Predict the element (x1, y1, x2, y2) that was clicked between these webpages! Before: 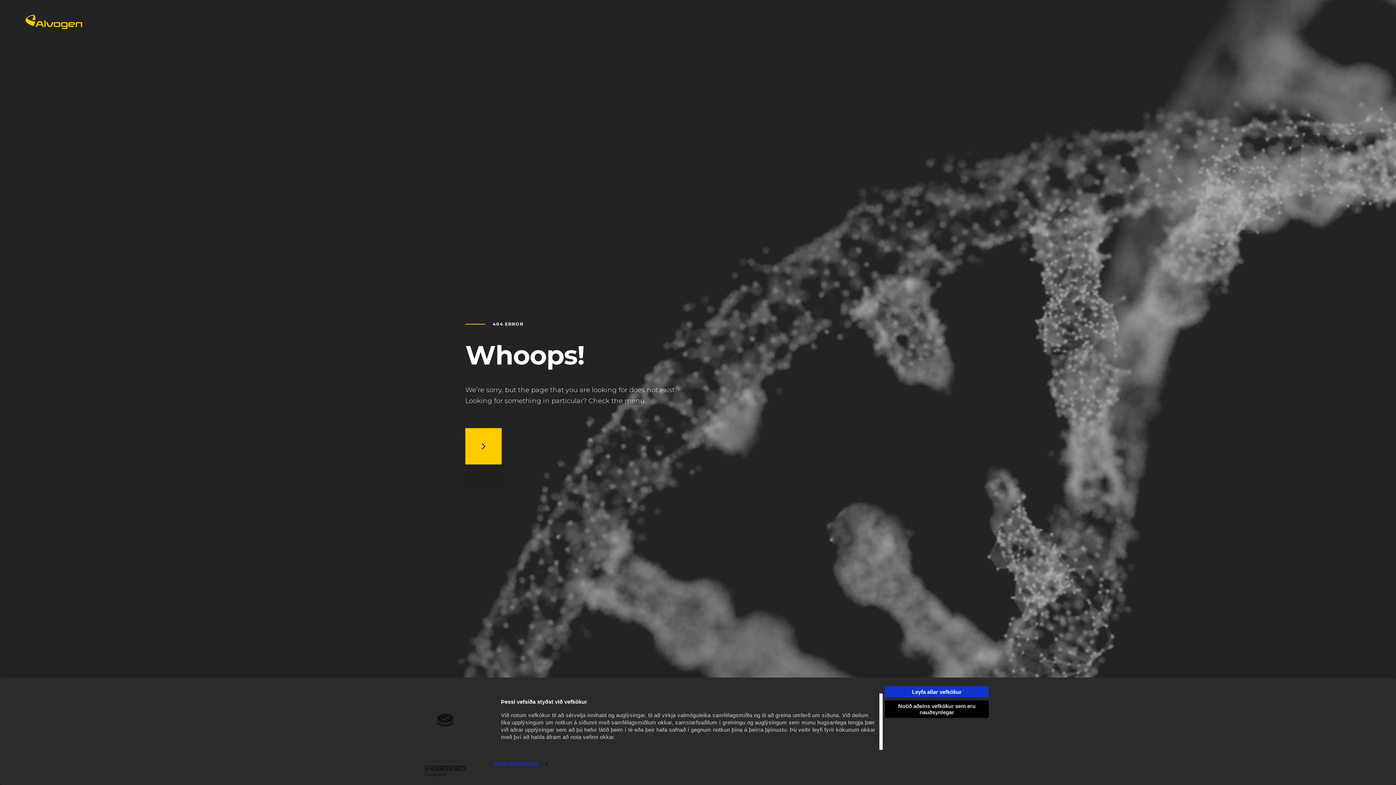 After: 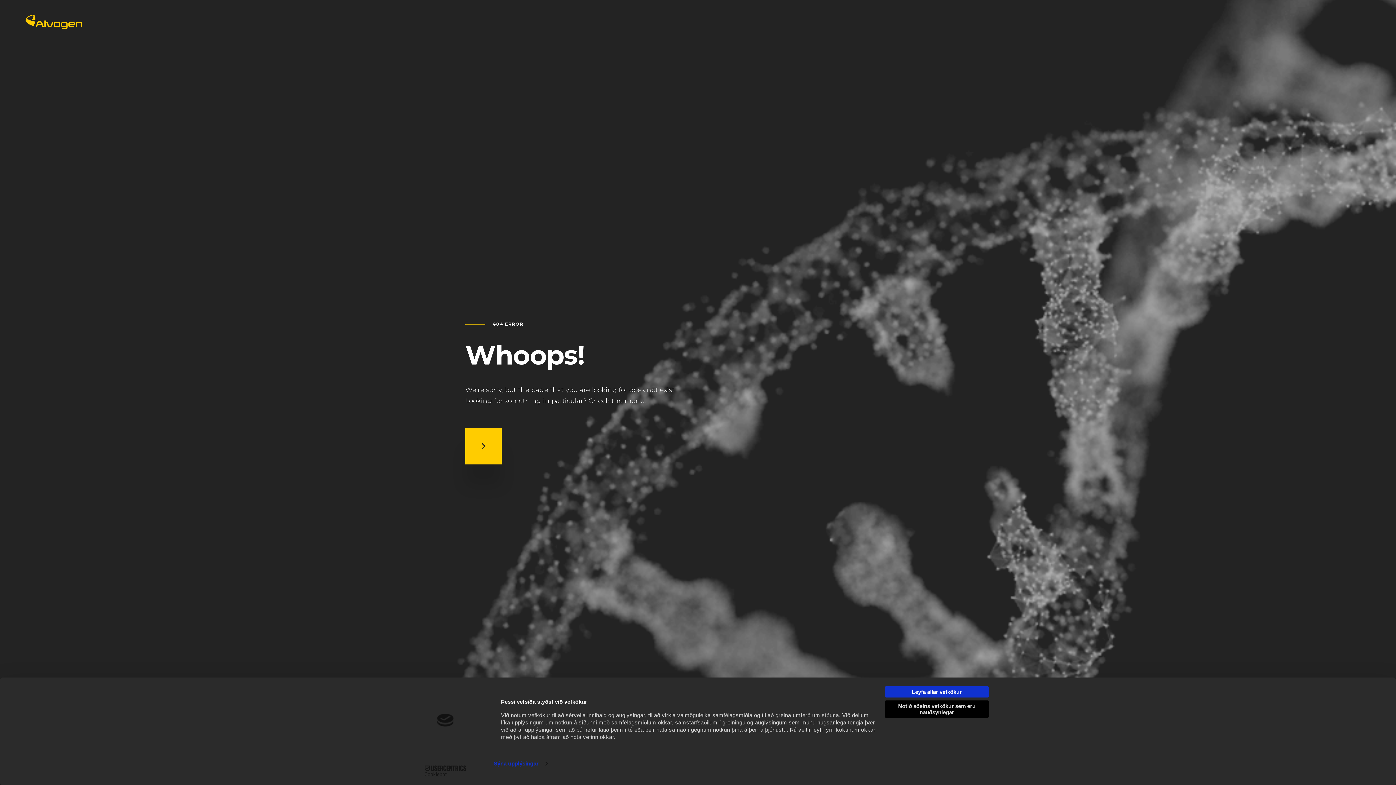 Action: bbox: (413, 765, 477, 776) label: Cookiebot - opens in a new window